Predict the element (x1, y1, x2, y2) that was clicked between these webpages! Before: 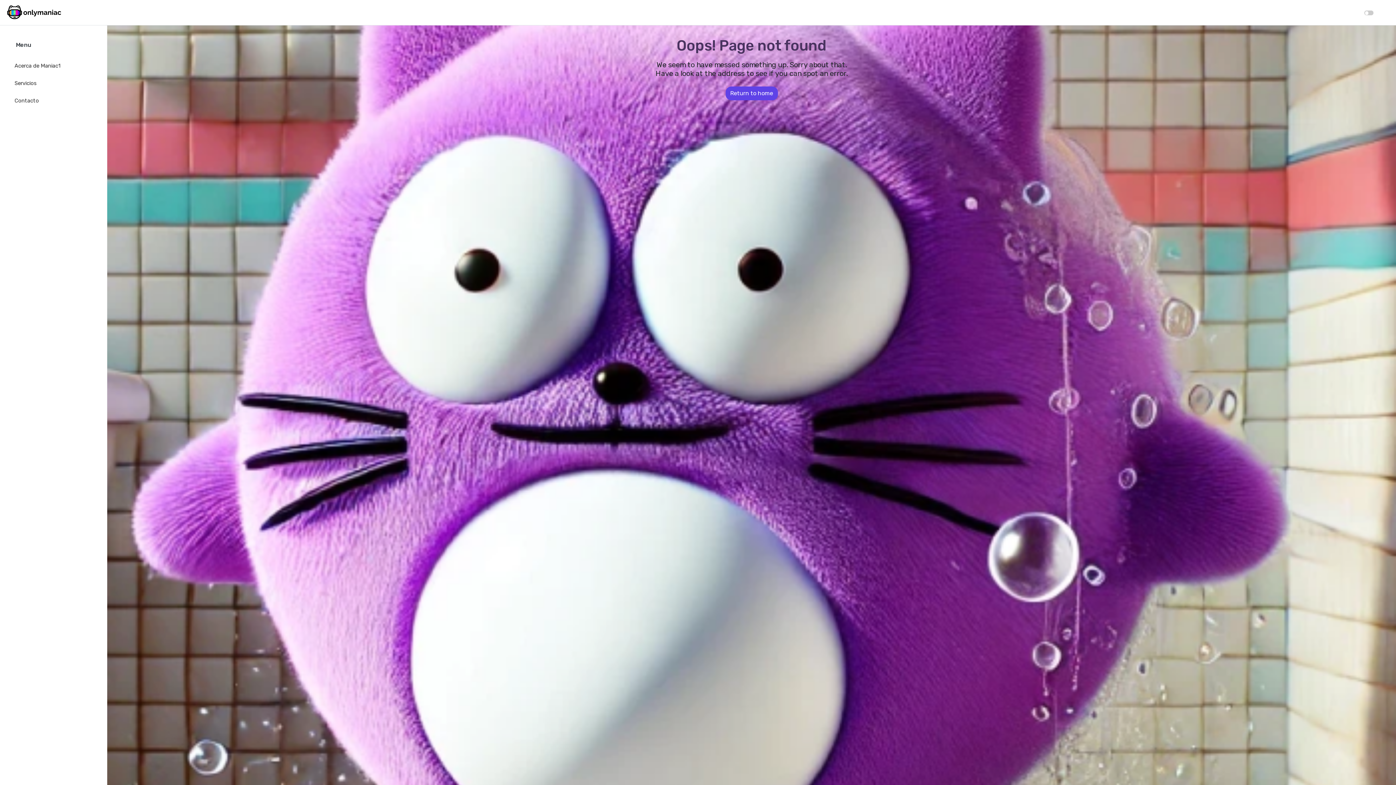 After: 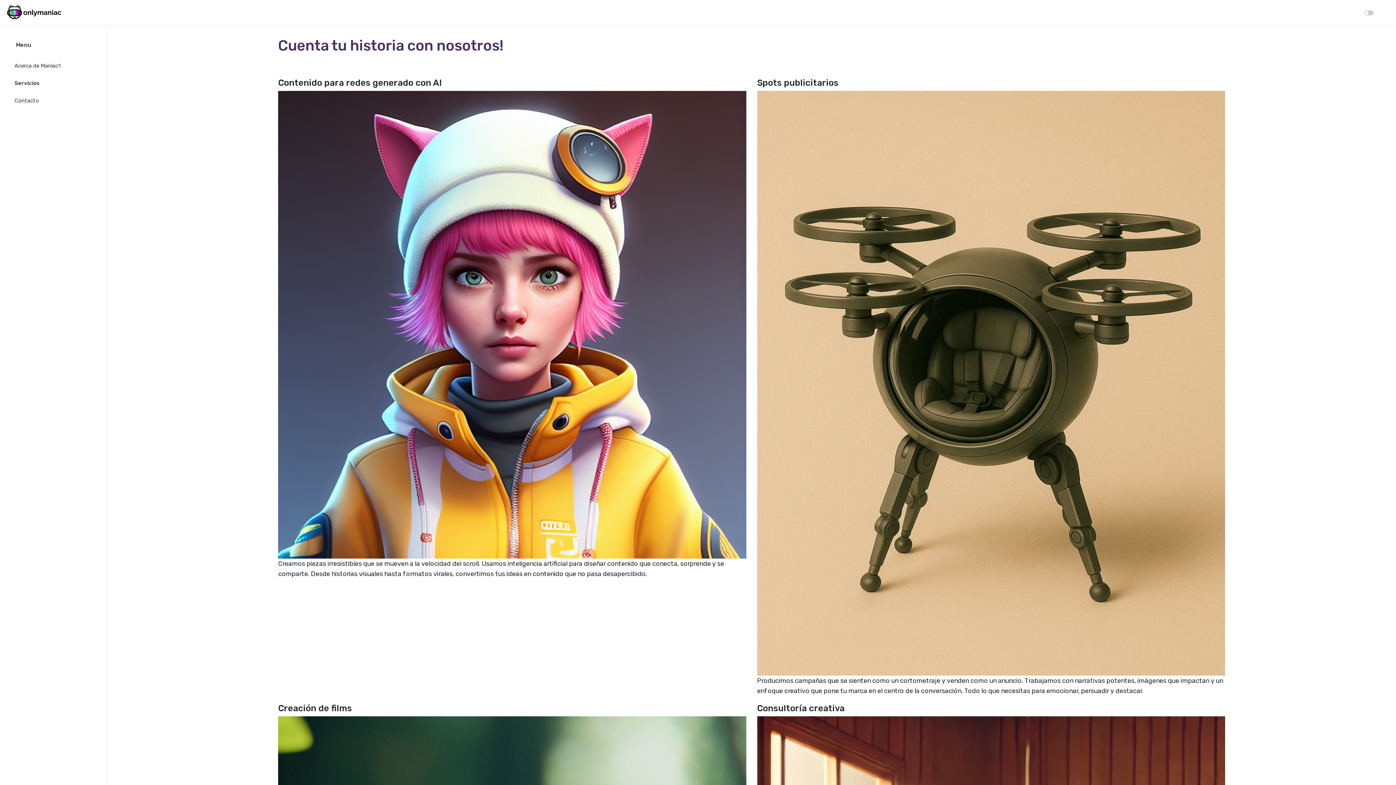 Action: label: Servicios bbox: (14, 78, 91, 87)